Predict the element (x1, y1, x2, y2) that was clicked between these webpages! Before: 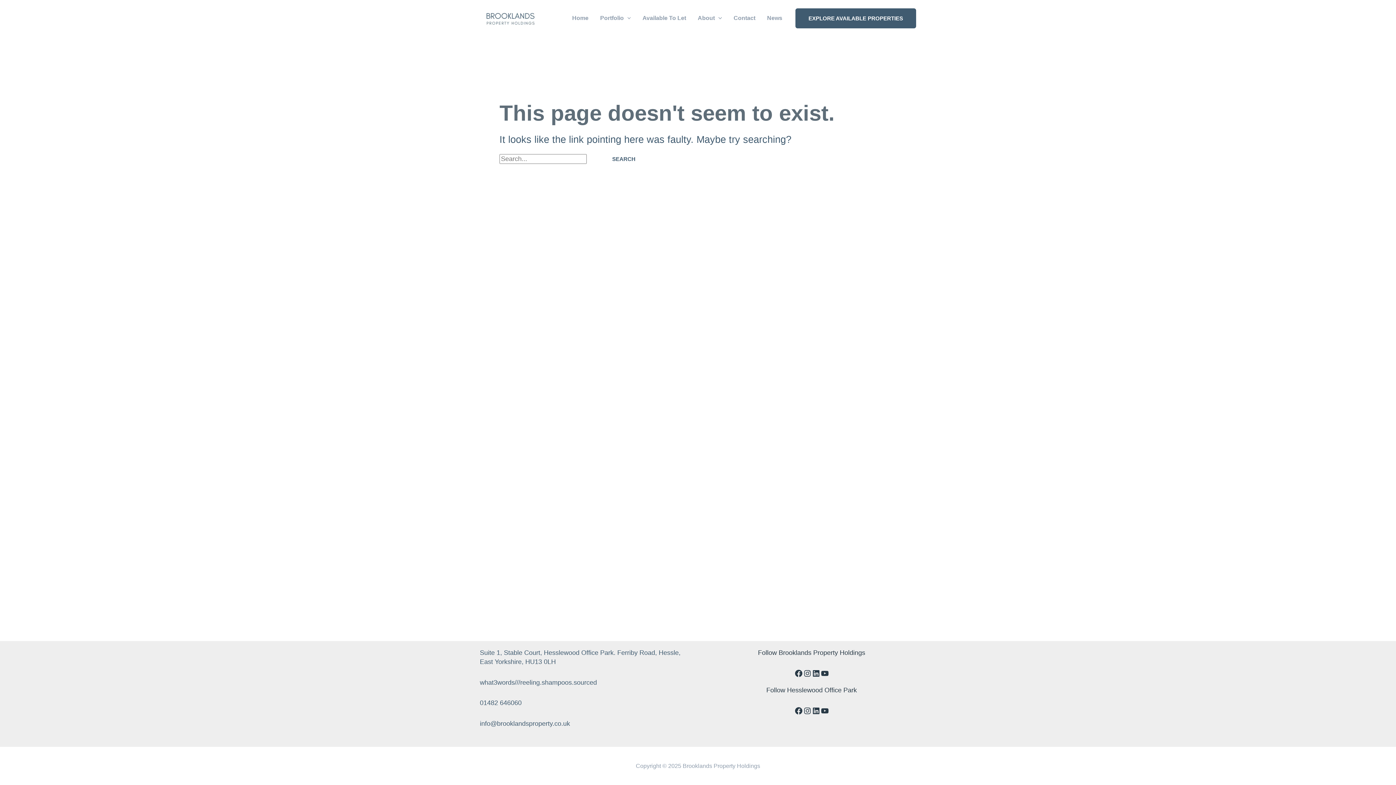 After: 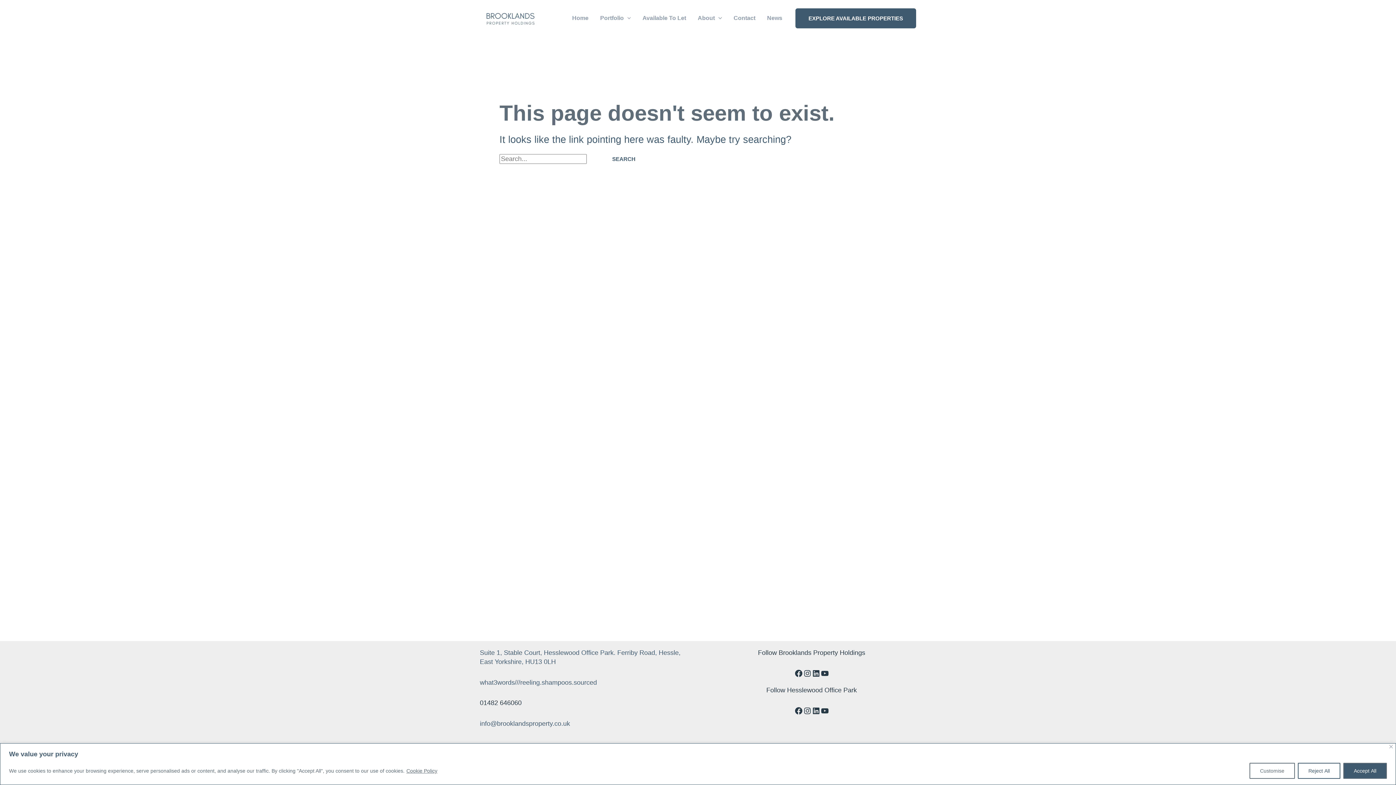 Action: label: 01482 646060 bbox: (480, 699, 521, 706)